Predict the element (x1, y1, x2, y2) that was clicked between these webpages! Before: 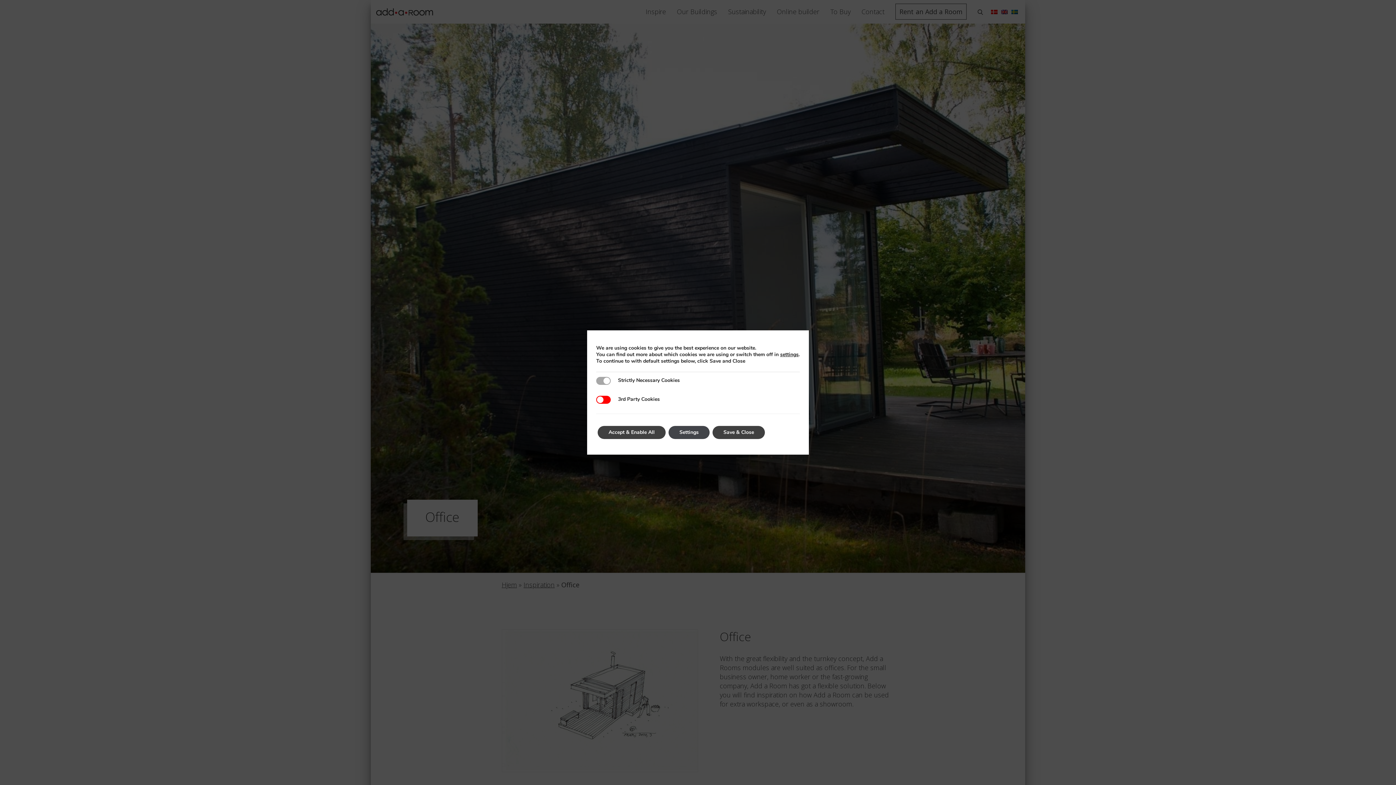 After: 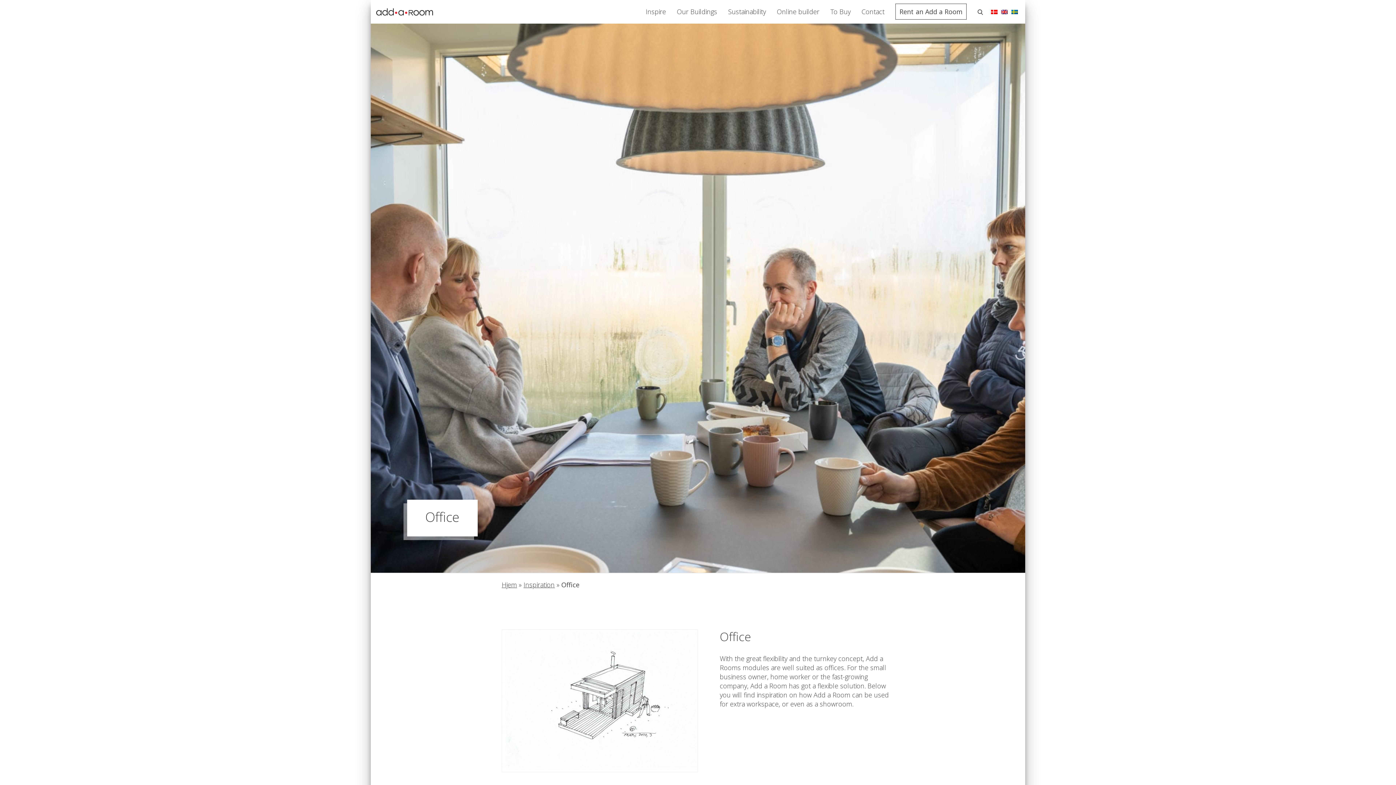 Action: label: Save & Close bbox: (712, 426, 765, 439)